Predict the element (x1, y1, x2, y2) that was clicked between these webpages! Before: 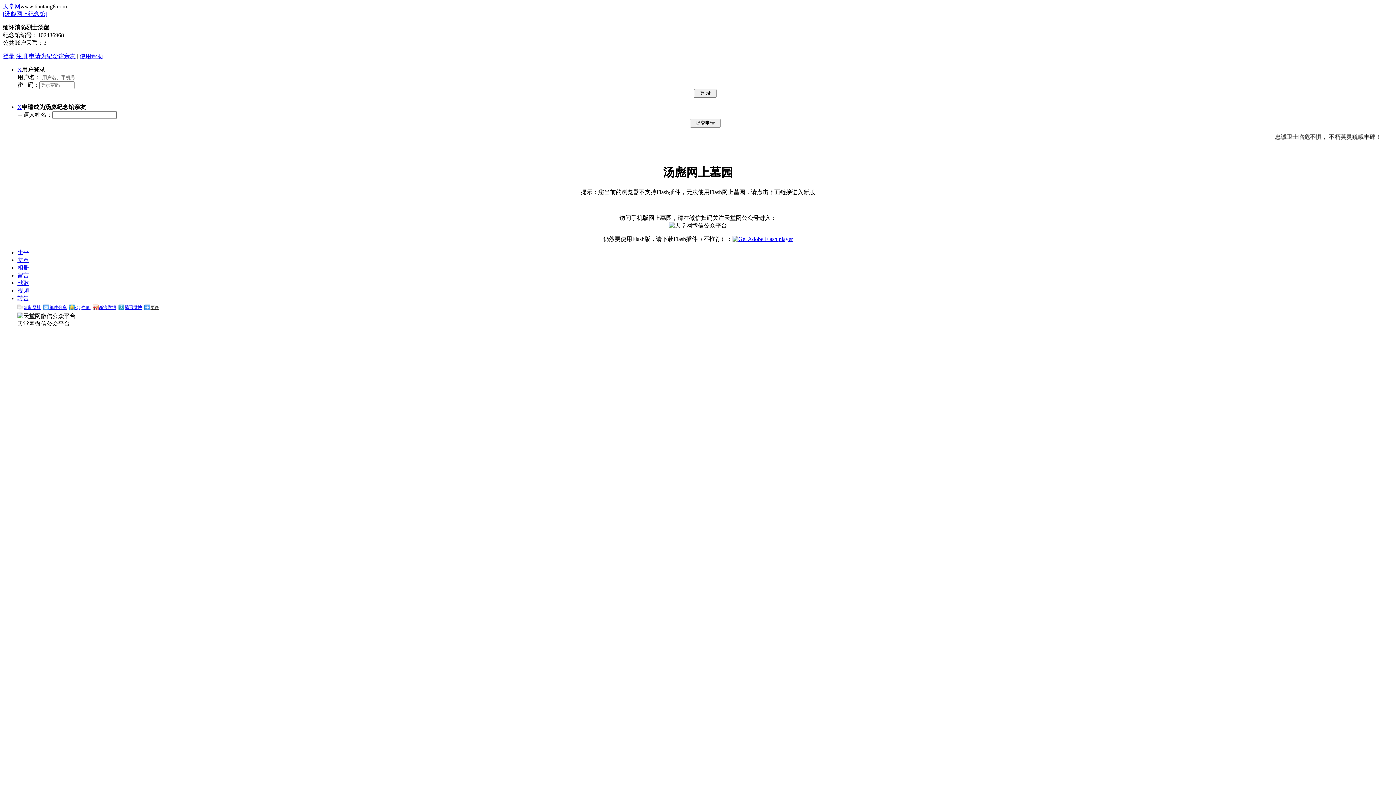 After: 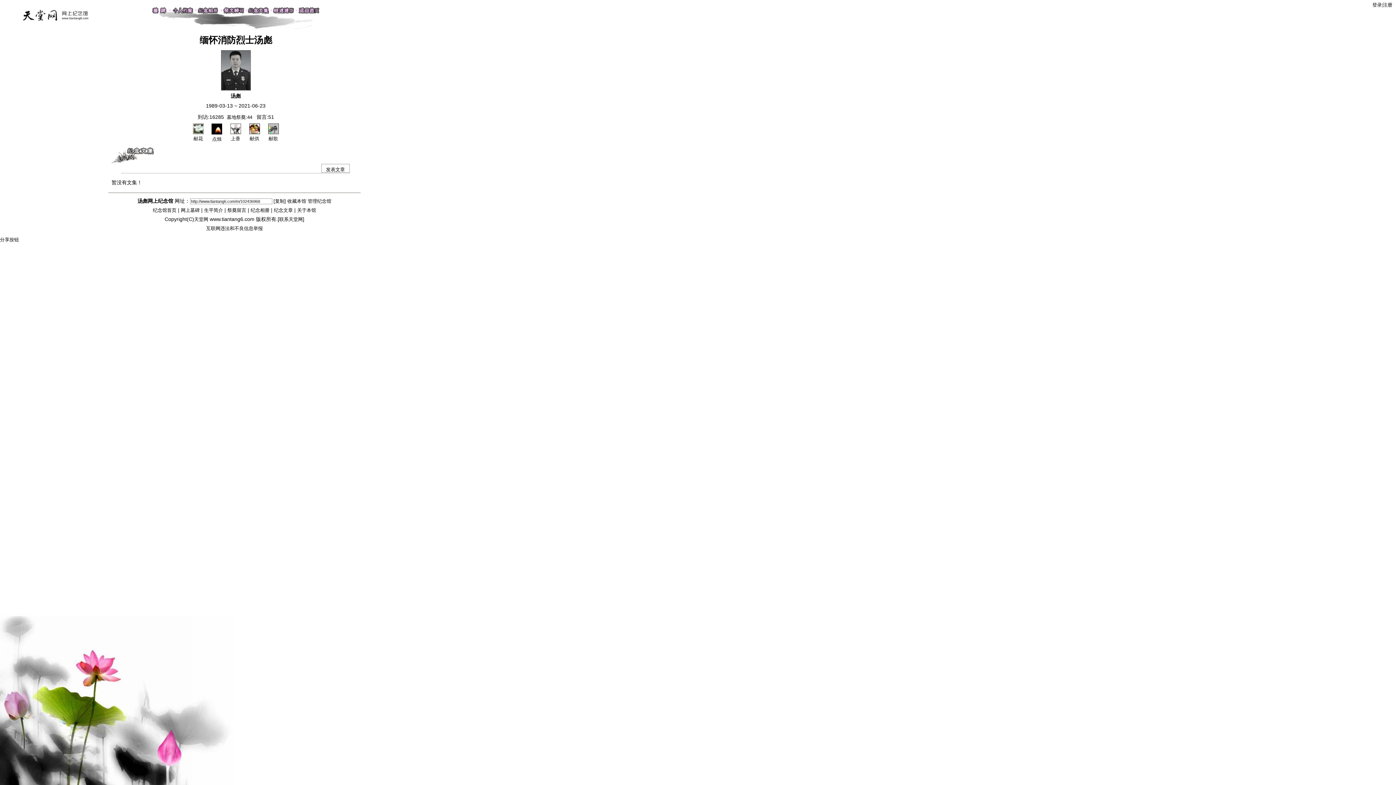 Action: label: 文章 bbox: (17, 257, 29, 263)